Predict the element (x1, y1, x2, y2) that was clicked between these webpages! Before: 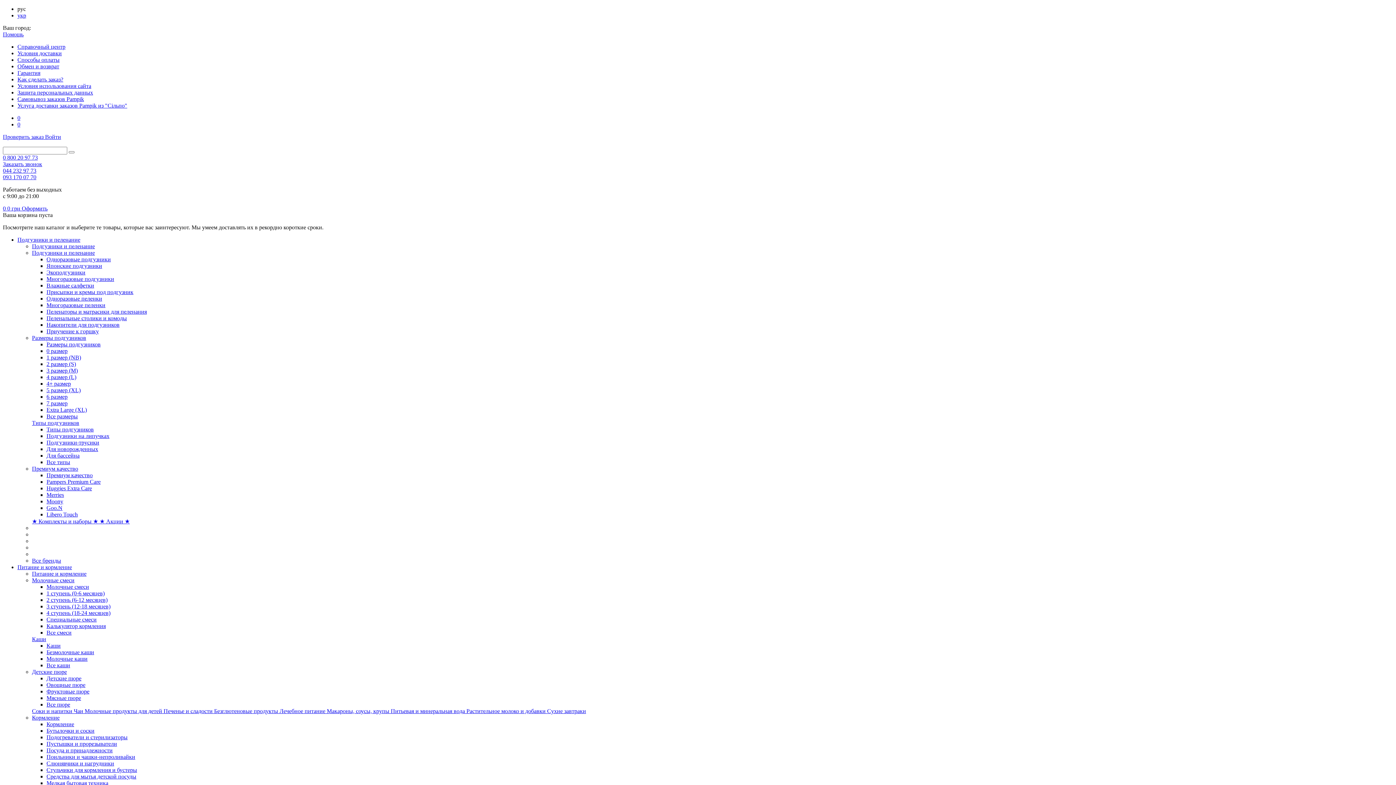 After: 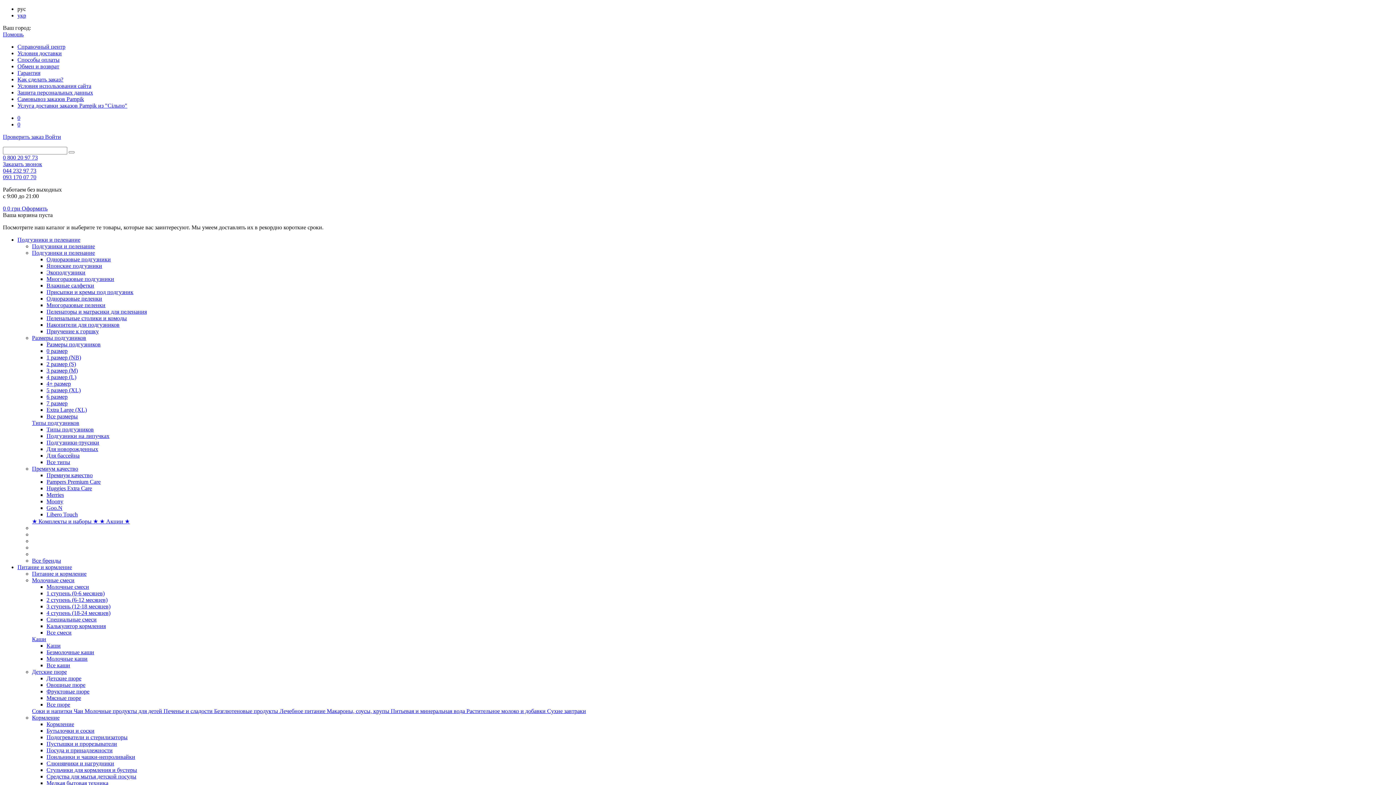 Action: bbox: (46, 584, 89, 590) label: Молочные смеси